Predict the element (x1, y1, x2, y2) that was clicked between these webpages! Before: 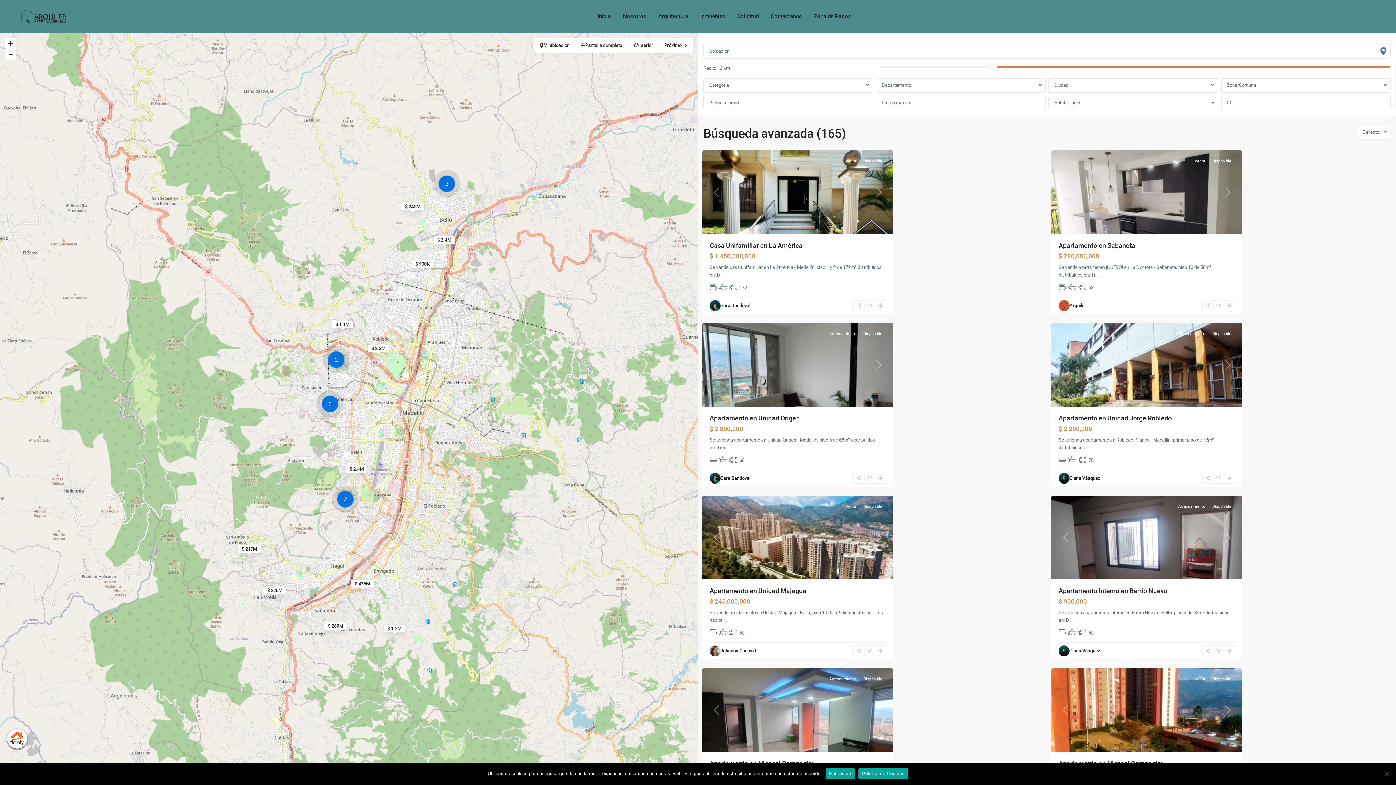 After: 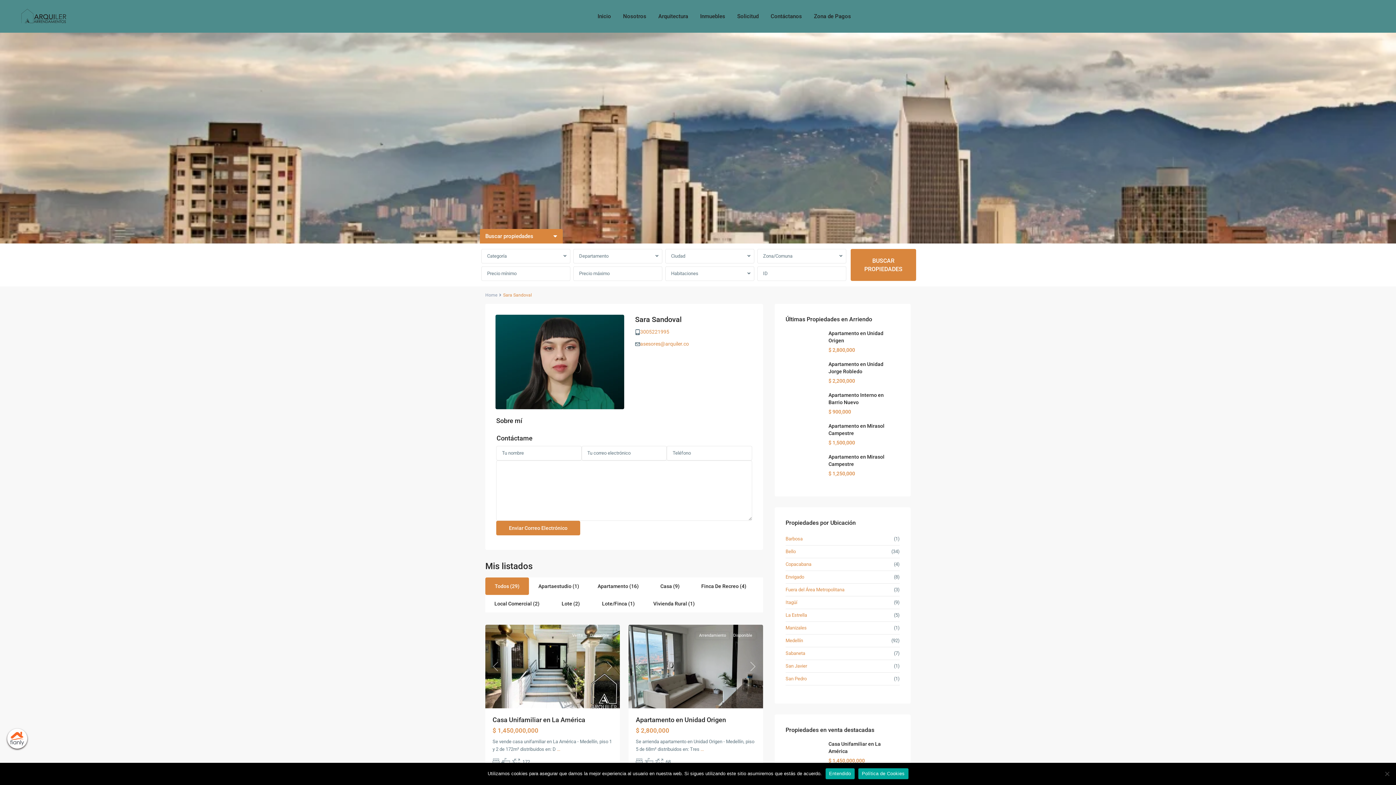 Action: bbox: (720, 300, 750, 311) label: Sara Sandoval